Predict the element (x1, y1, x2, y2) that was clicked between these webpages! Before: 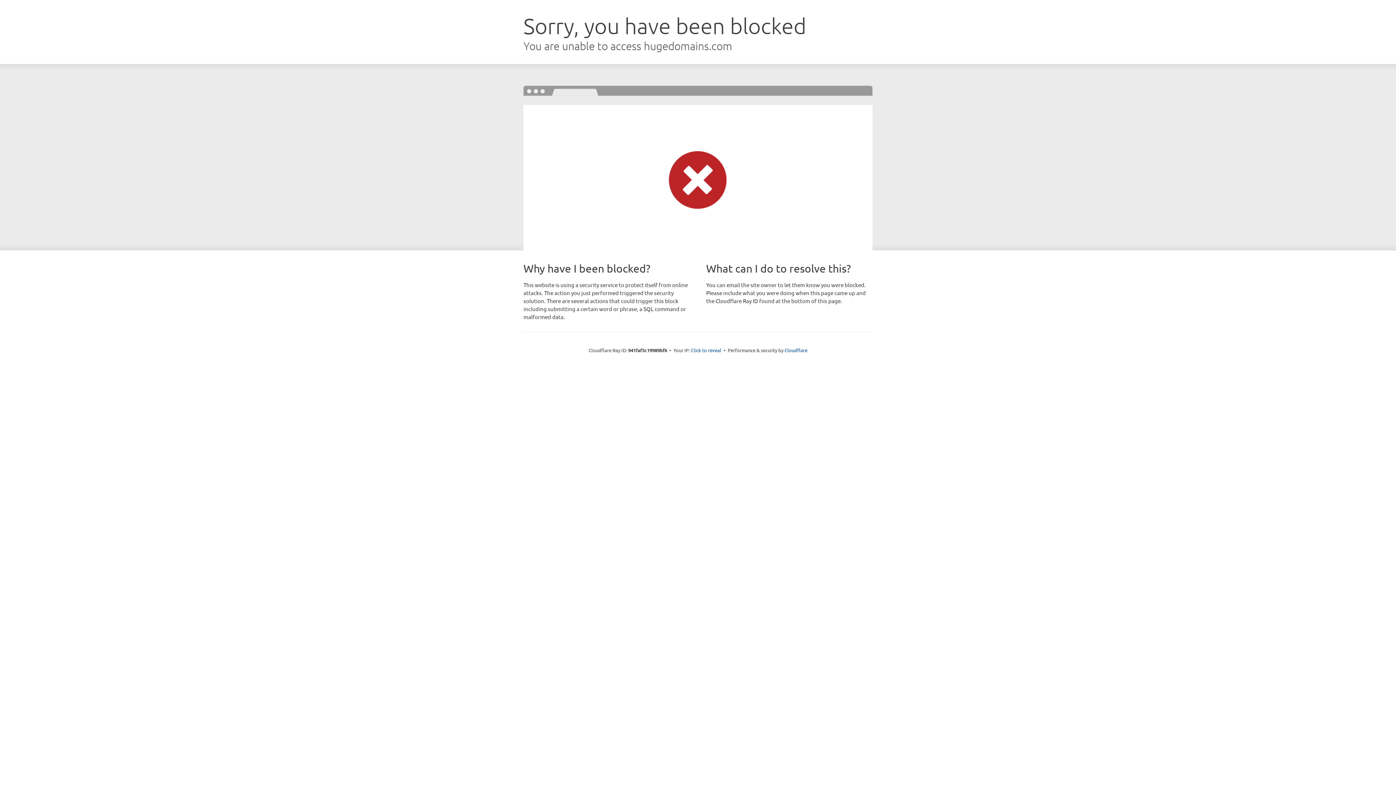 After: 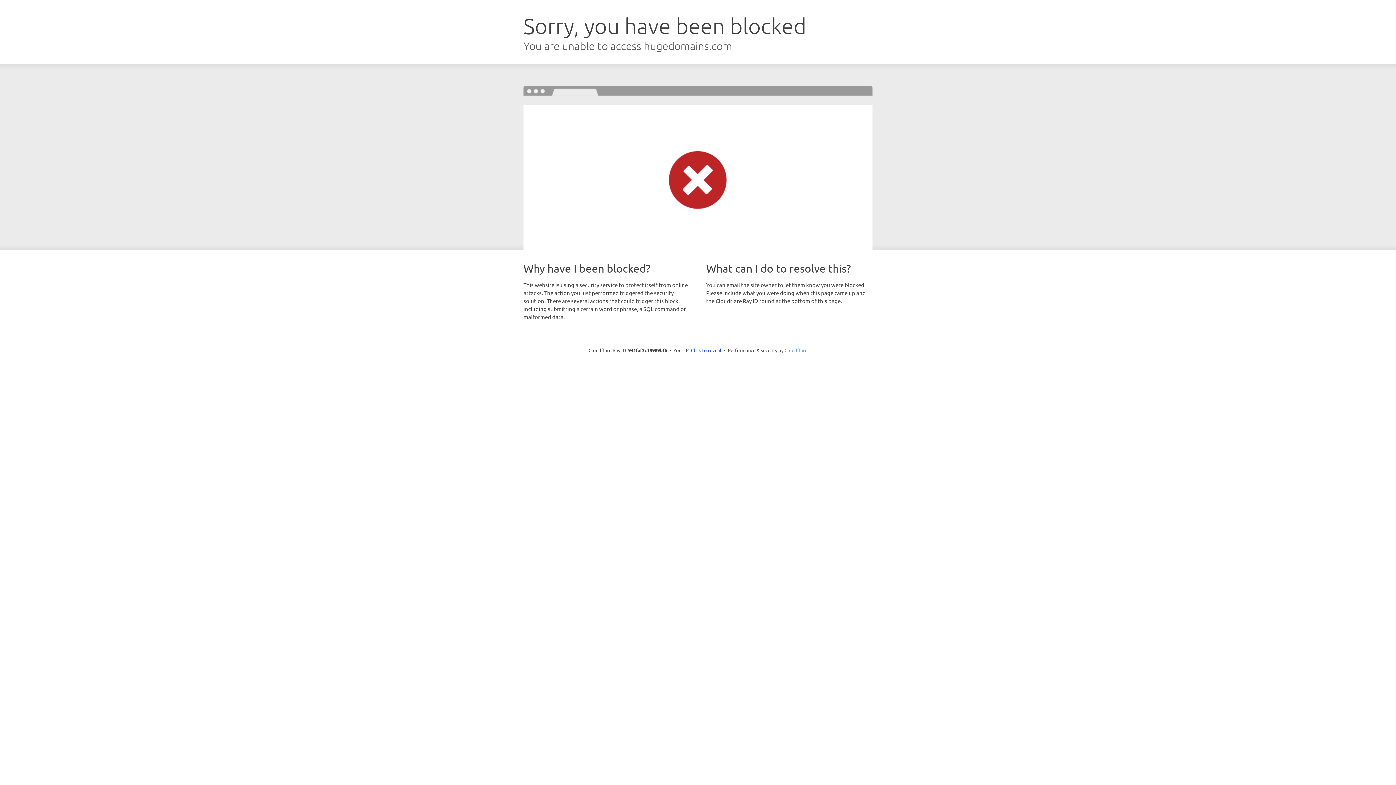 Action: label: Cloudflare bbox: (784, 347, 807, 353)